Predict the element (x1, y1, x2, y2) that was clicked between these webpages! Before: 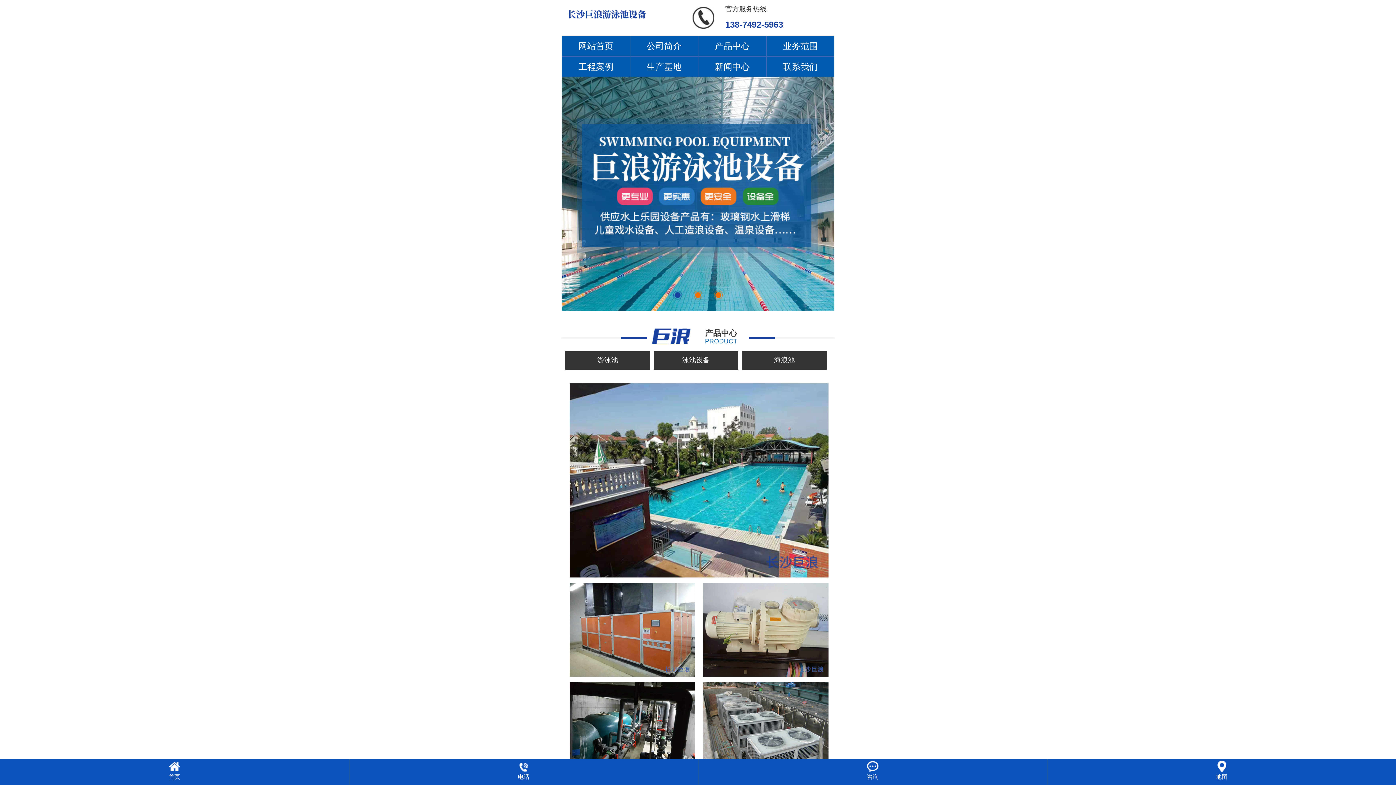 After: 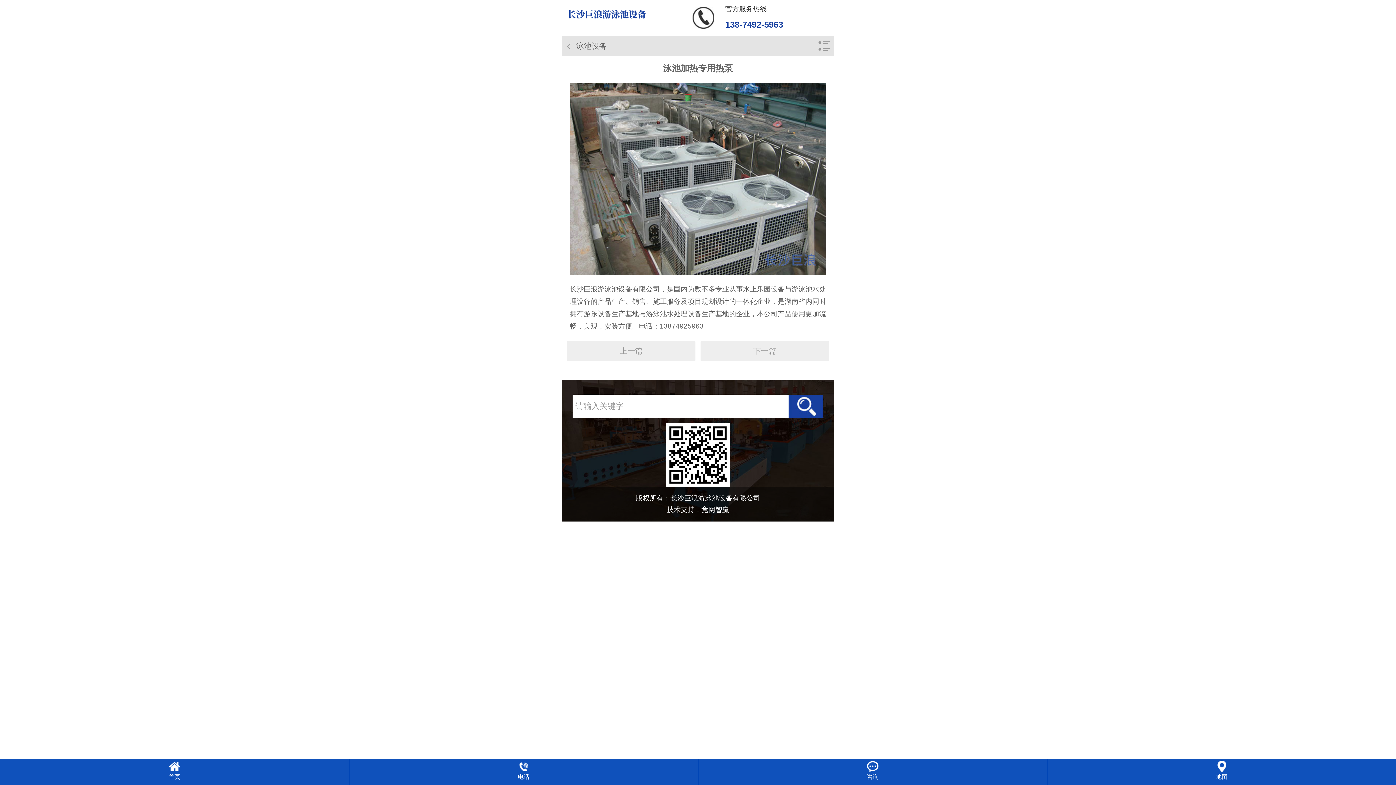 Action: bbox: (703, 682, 828, 776)